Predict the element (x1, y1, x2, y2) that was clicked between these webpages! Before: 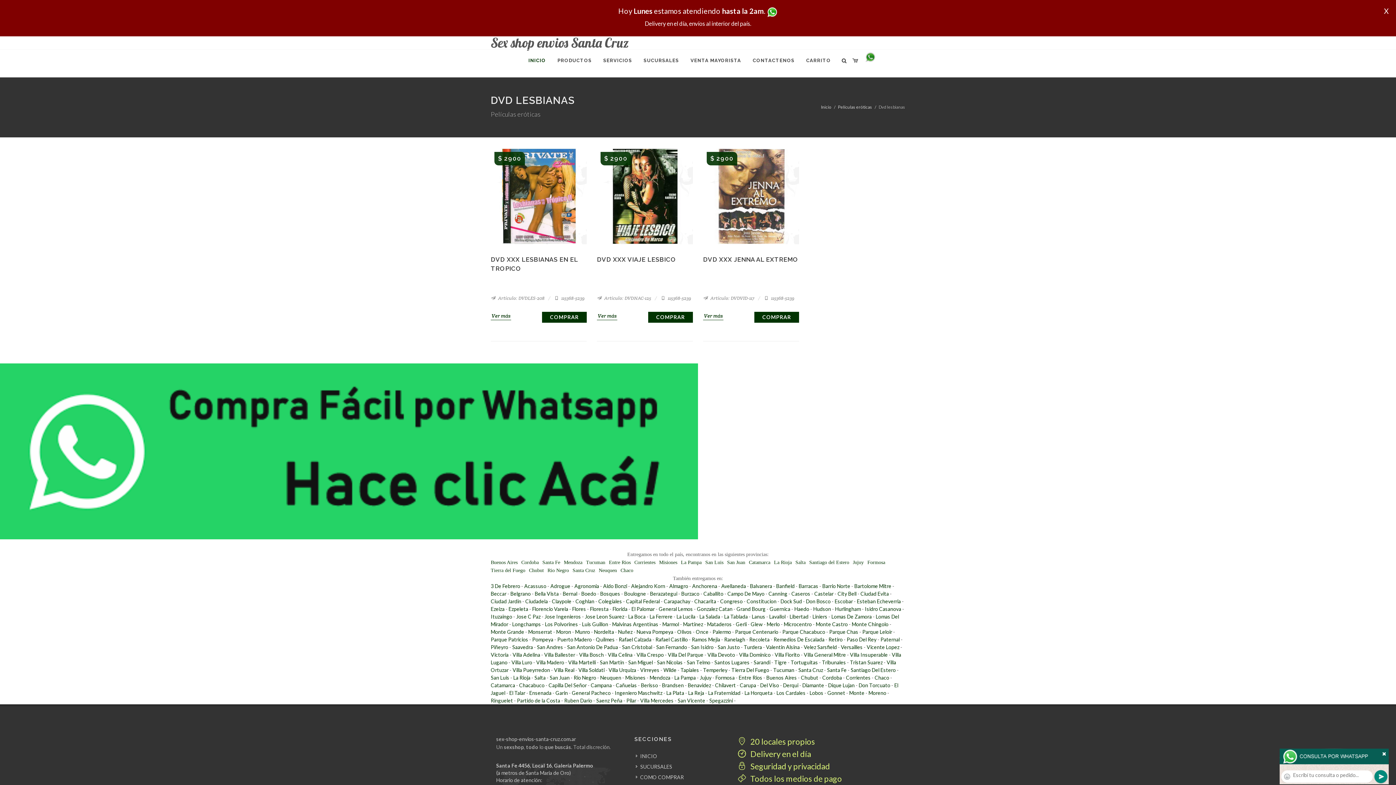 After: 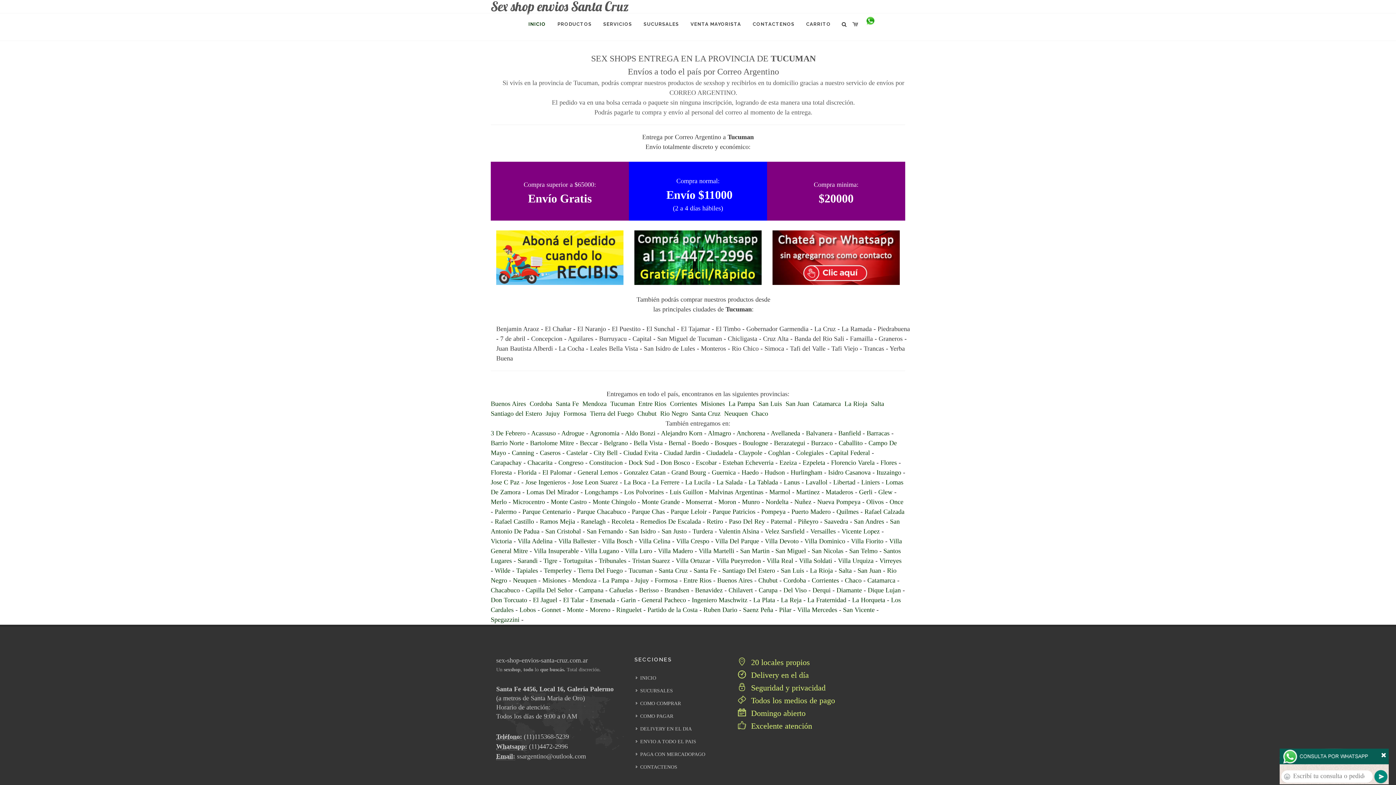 Action: bbox: (586, 559, 605, 565) label: Tucuman